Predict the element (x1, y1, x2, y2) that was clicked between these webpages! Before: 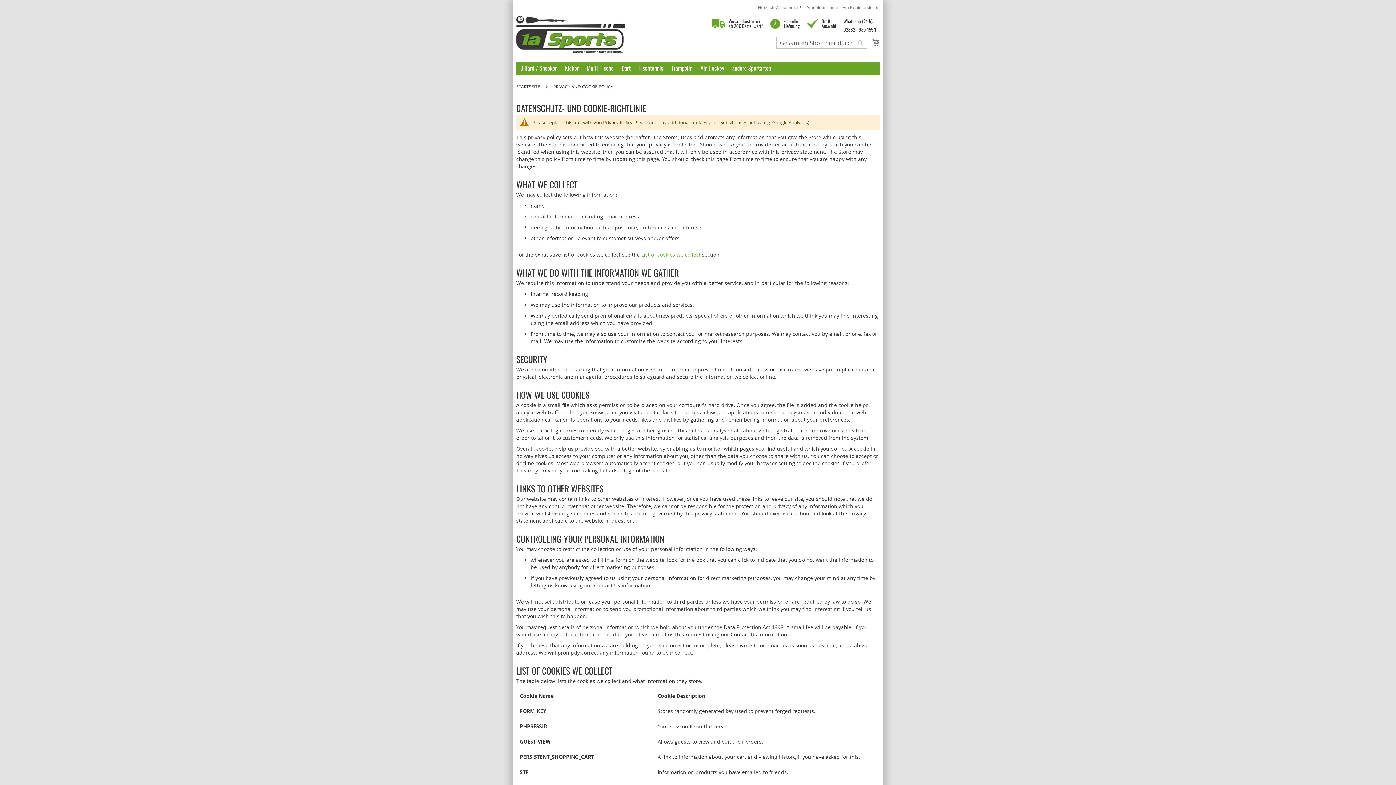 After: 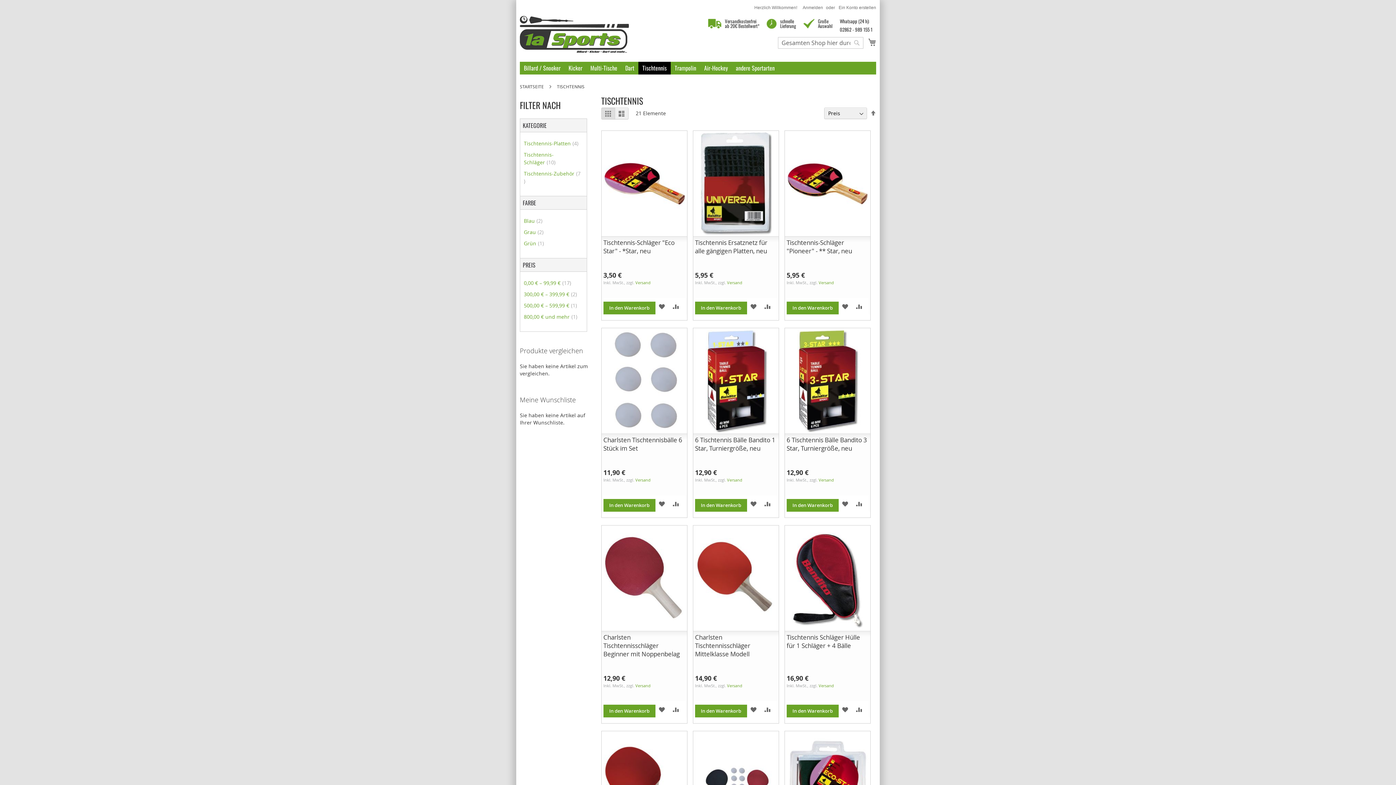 Action: bbox: (634, 61, 667, 74) label: Tischtennis